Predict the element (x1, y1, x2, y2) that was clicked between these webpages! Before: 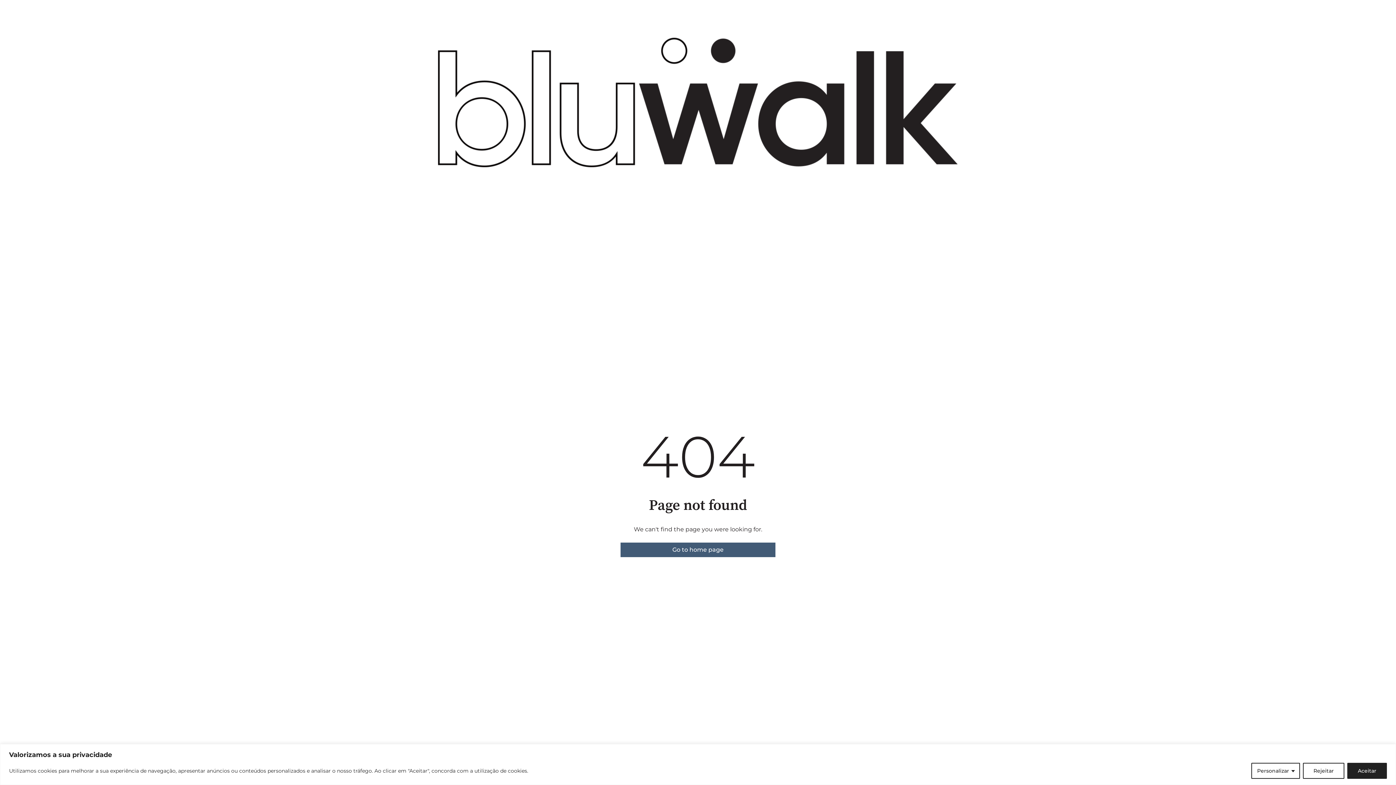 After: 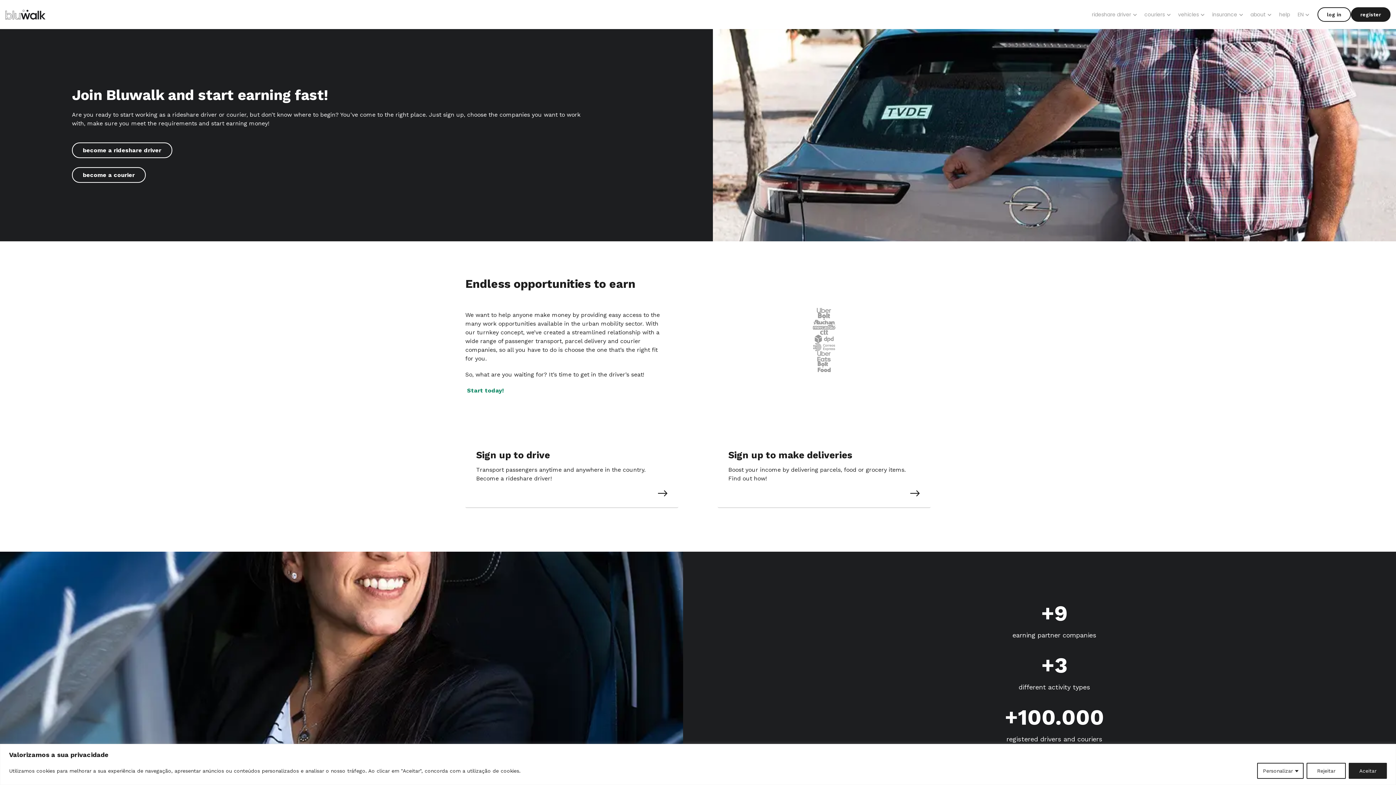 Action: bbox: (620, 542, 775, 557) label: Go to home page